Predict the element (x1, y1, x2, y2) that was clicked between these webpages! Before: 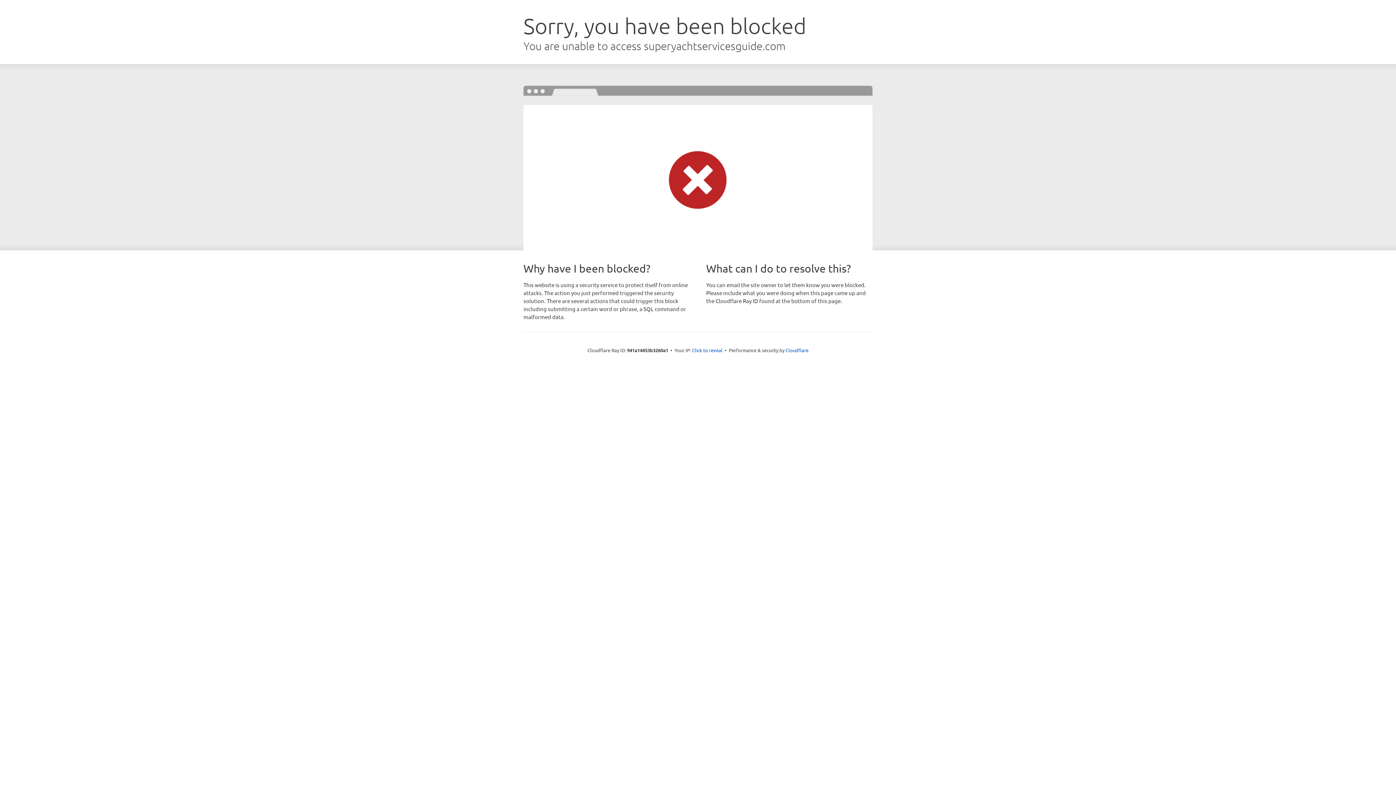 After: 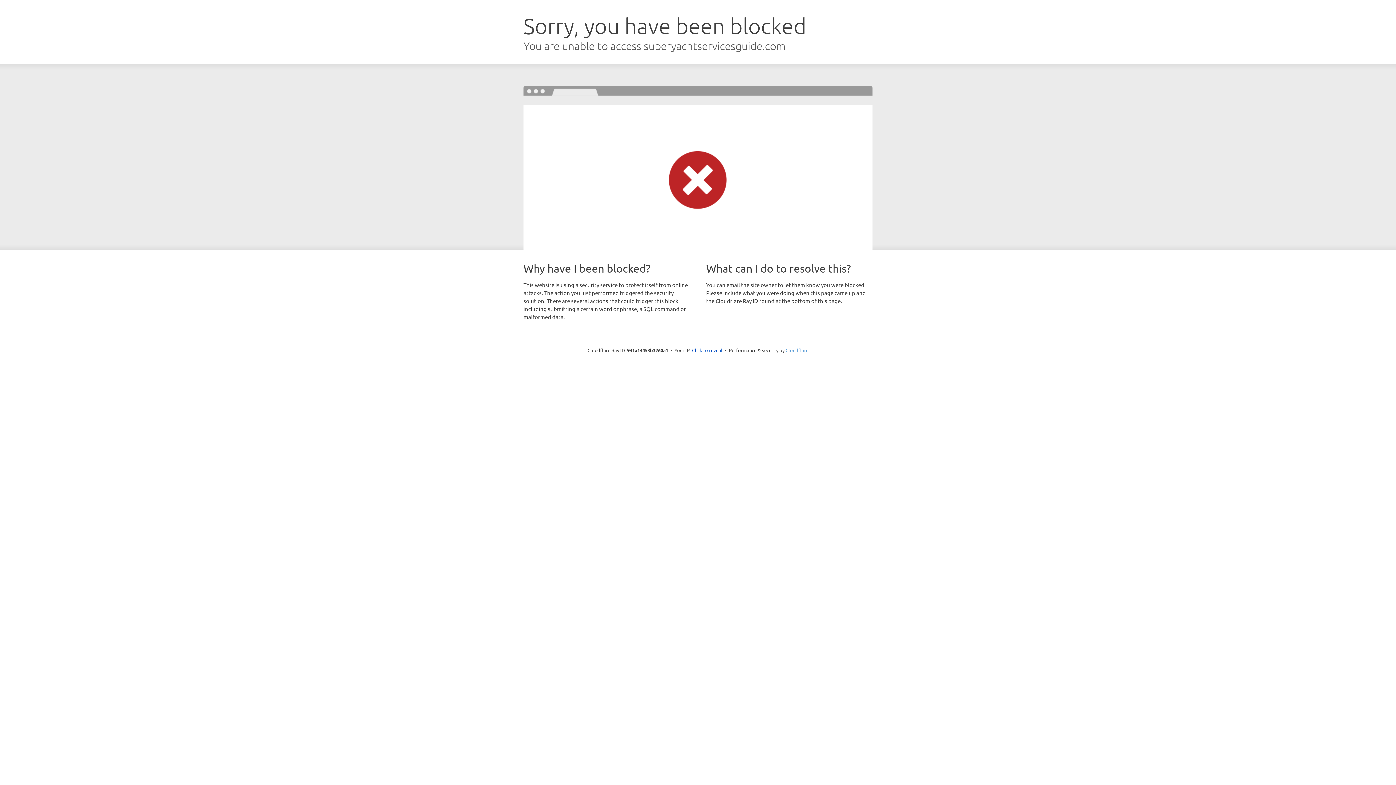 Action: bbox: (785, 347, 808, 353) label: Cloudflare